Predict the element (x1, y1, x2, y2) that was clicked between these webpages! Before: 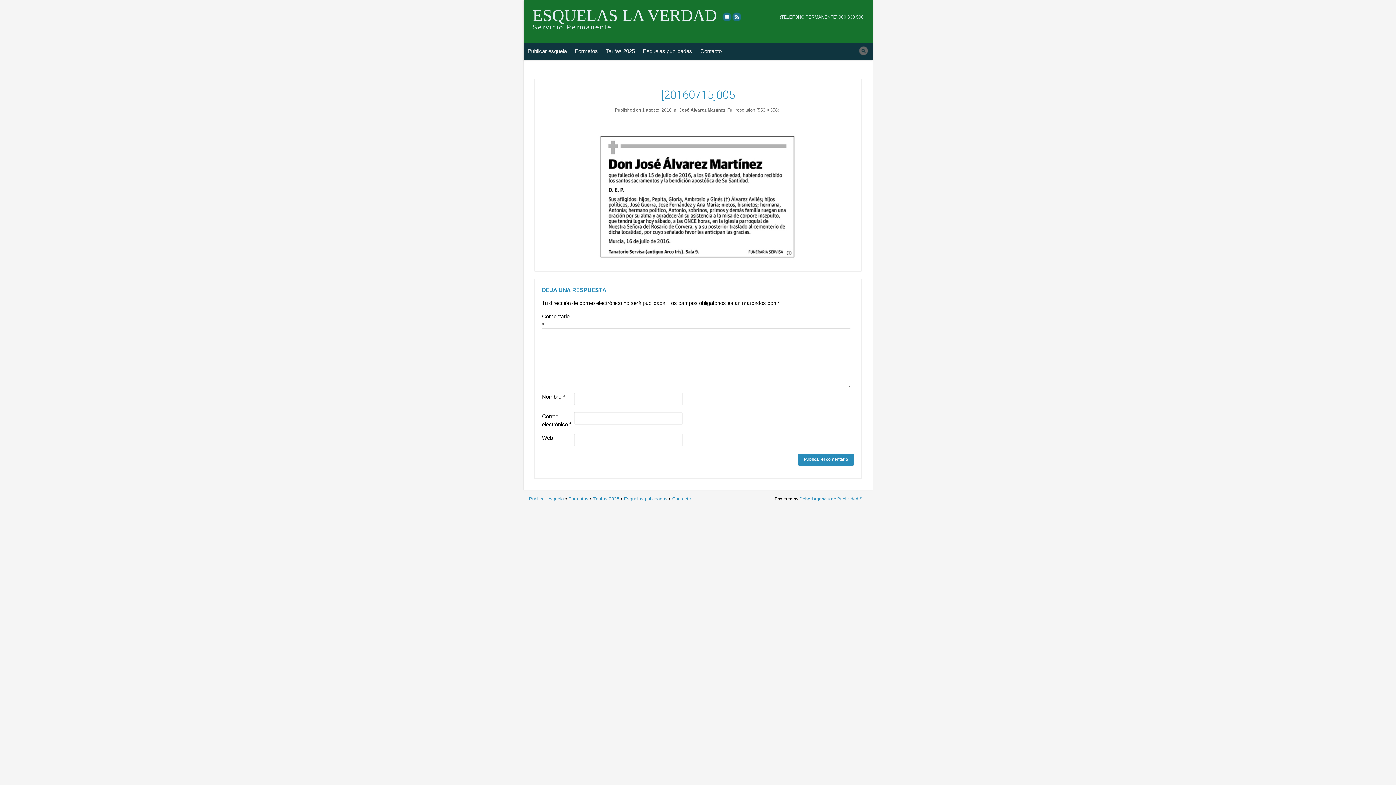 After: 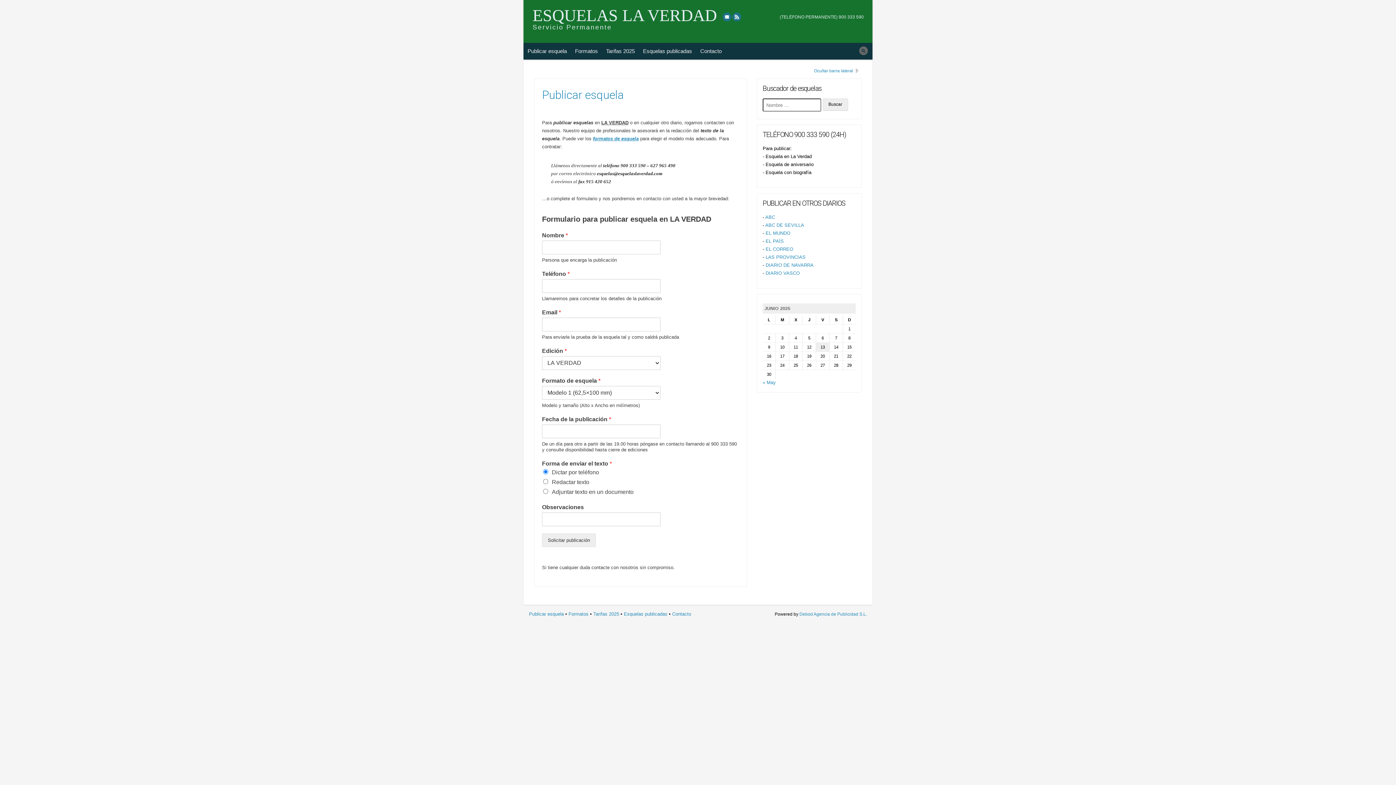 Action: bbox: (523, 42, 571, 59) label: Publicar esquela